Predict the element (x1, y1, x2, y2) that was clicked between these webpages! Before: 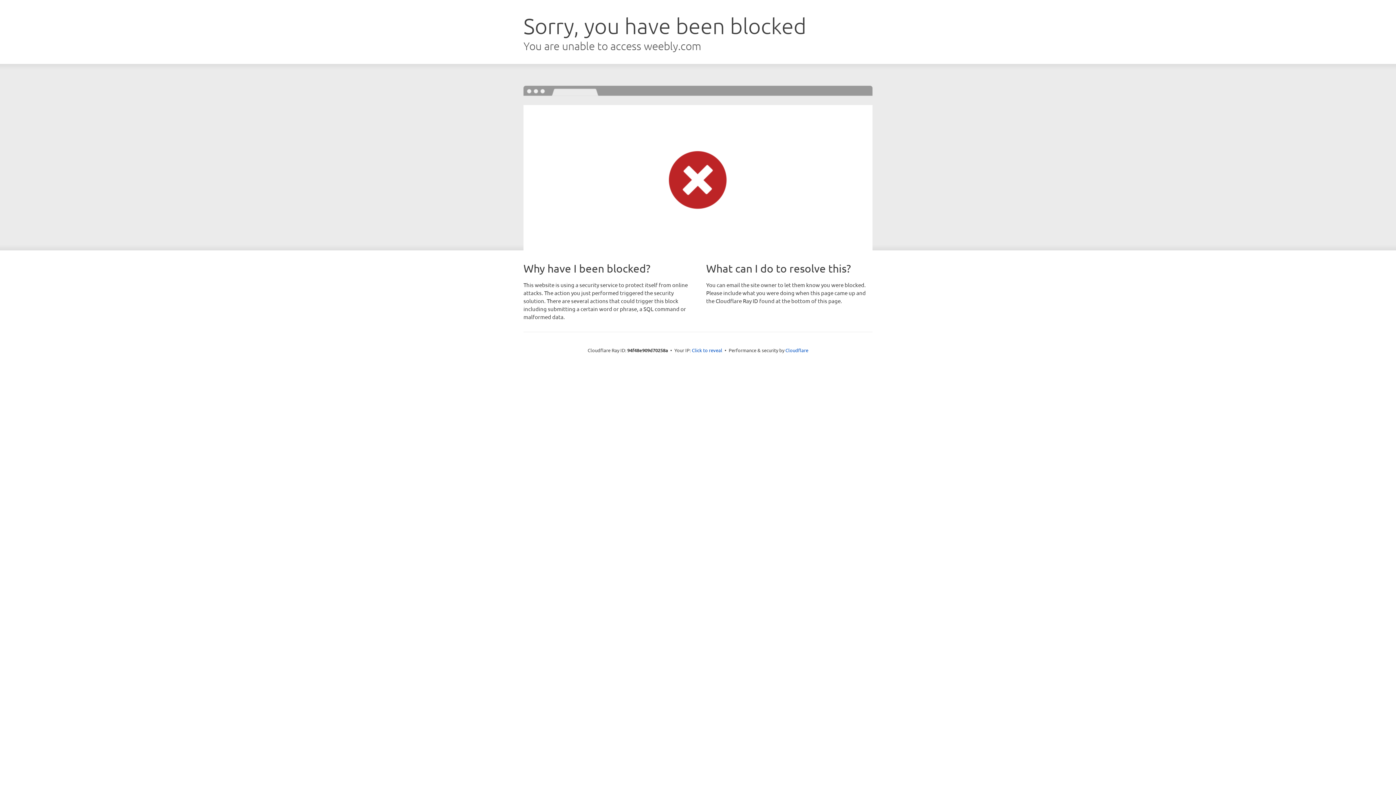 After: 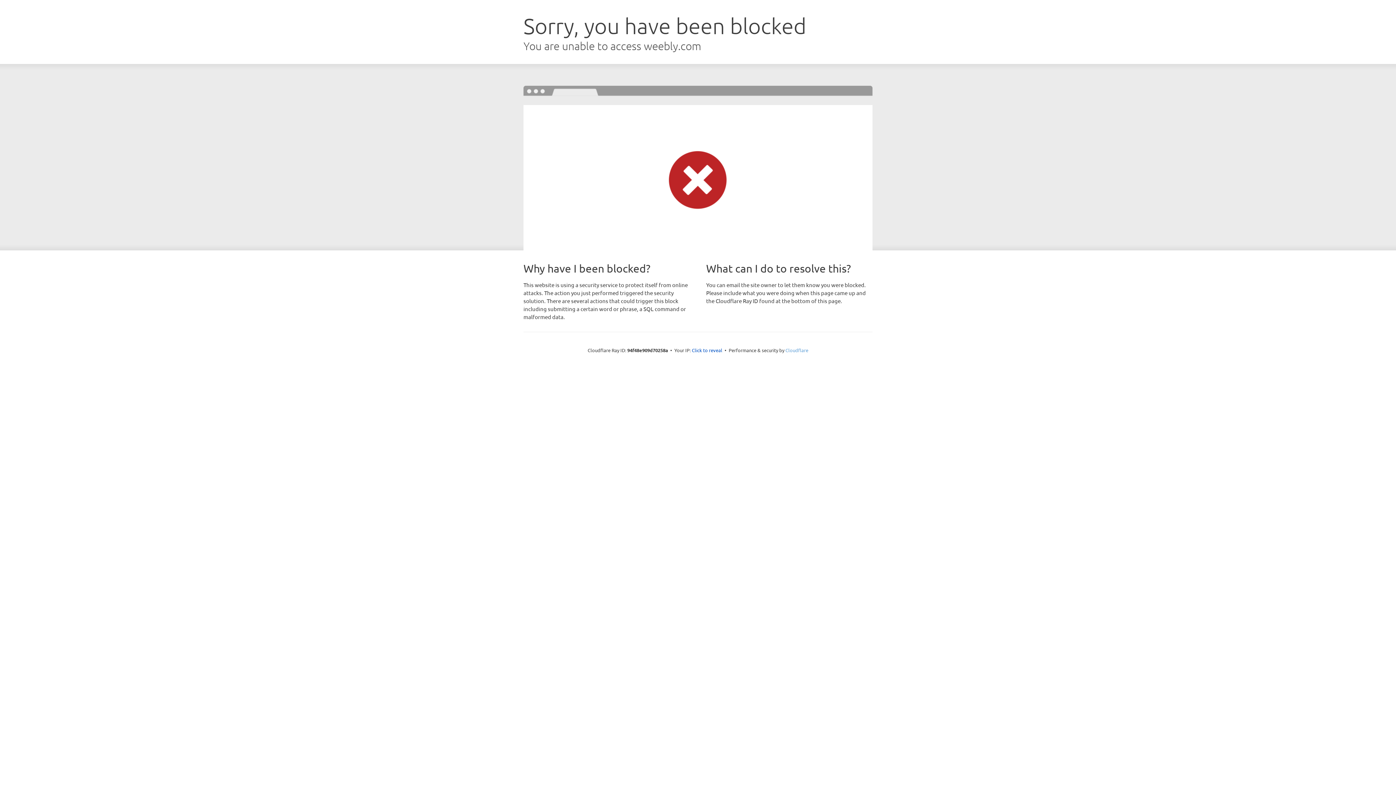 Action: bbox: (785, 347, 808, 353) label: Cloudflare